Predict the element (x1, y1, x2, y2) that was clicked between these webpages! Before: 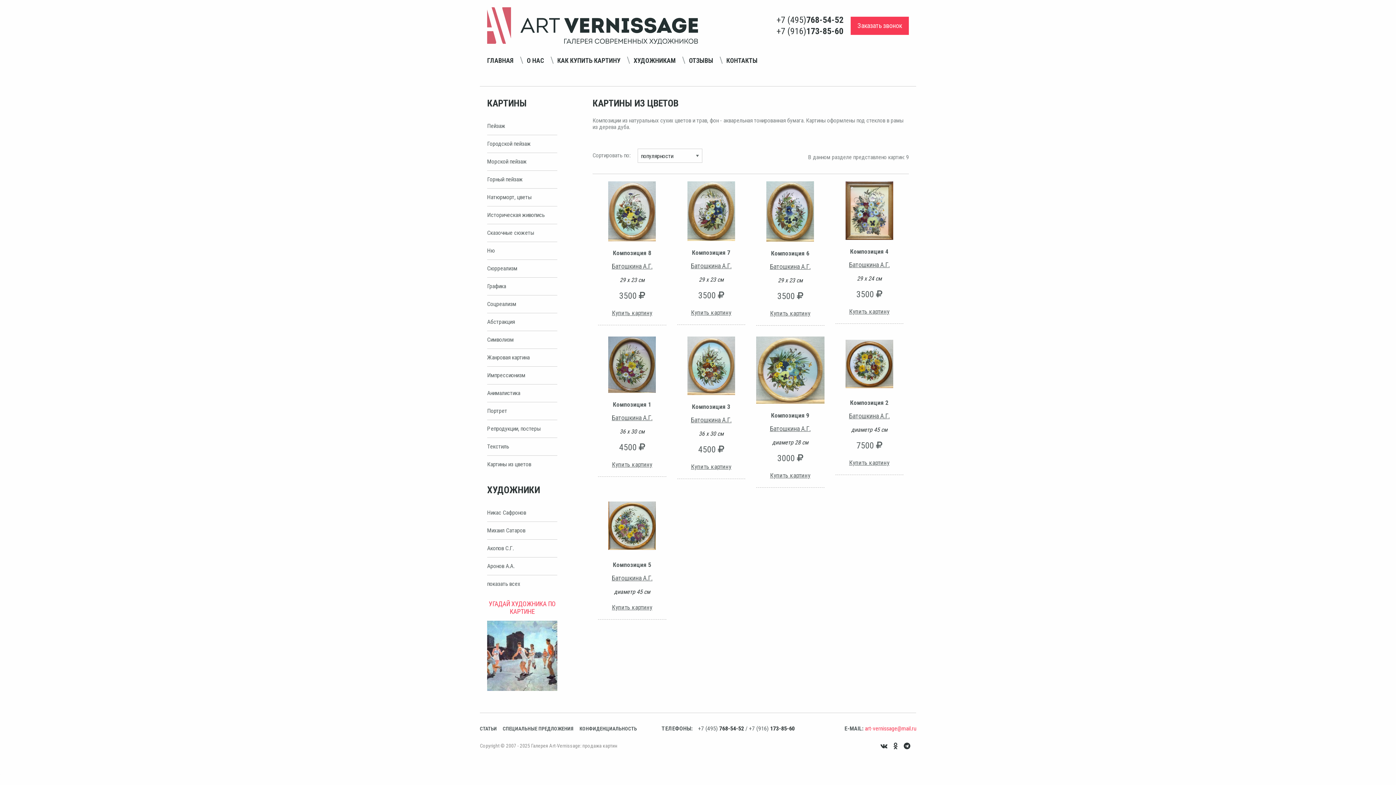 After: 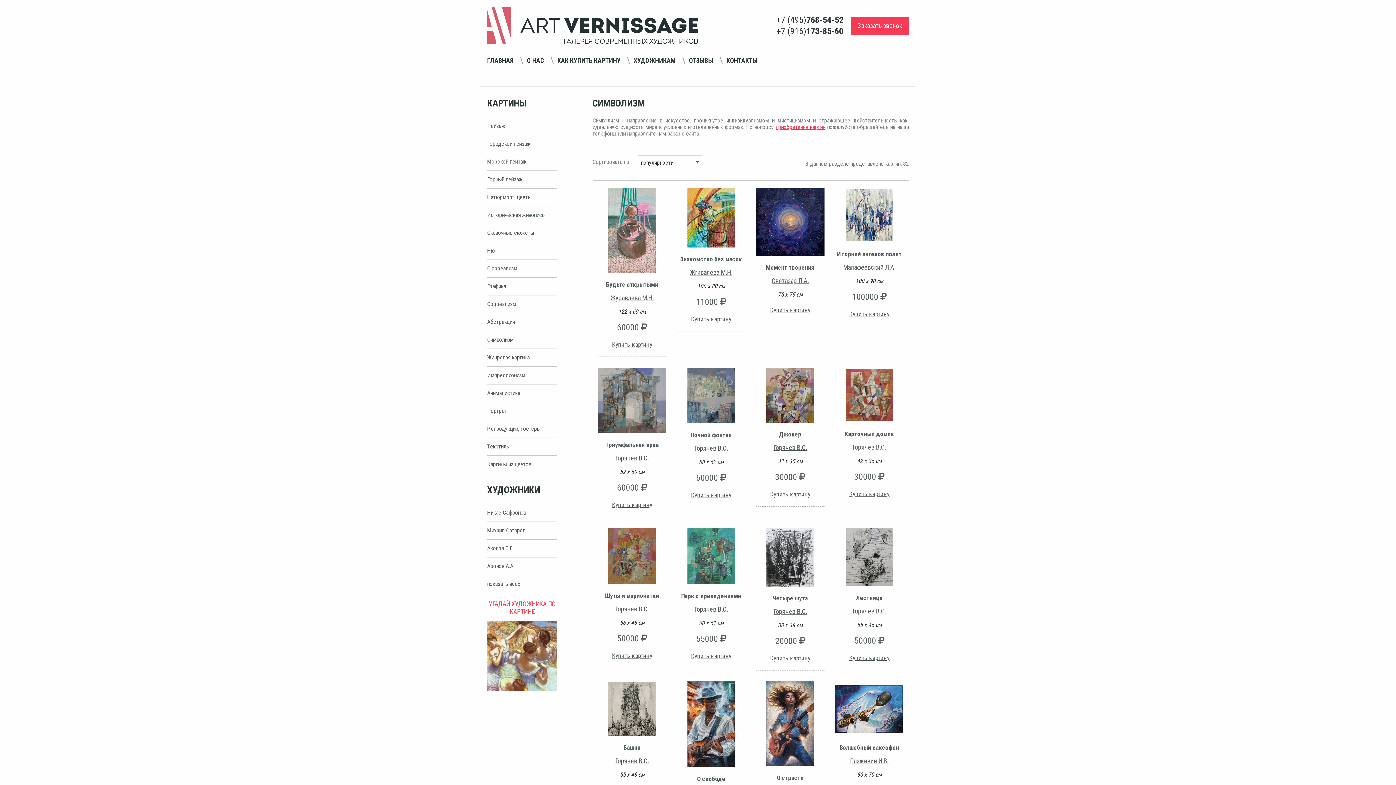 Action: label: Символизм bbox: (487, 331, 557, 348)